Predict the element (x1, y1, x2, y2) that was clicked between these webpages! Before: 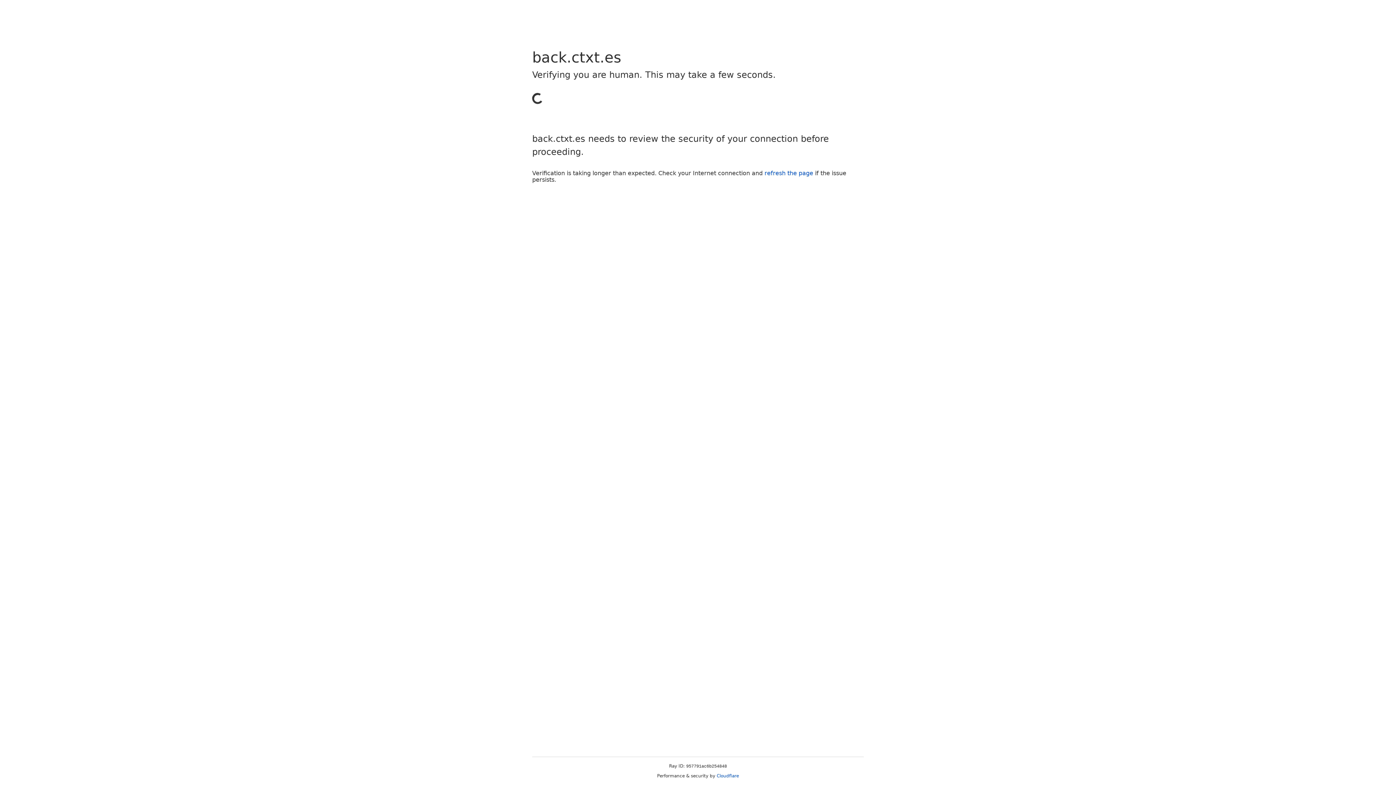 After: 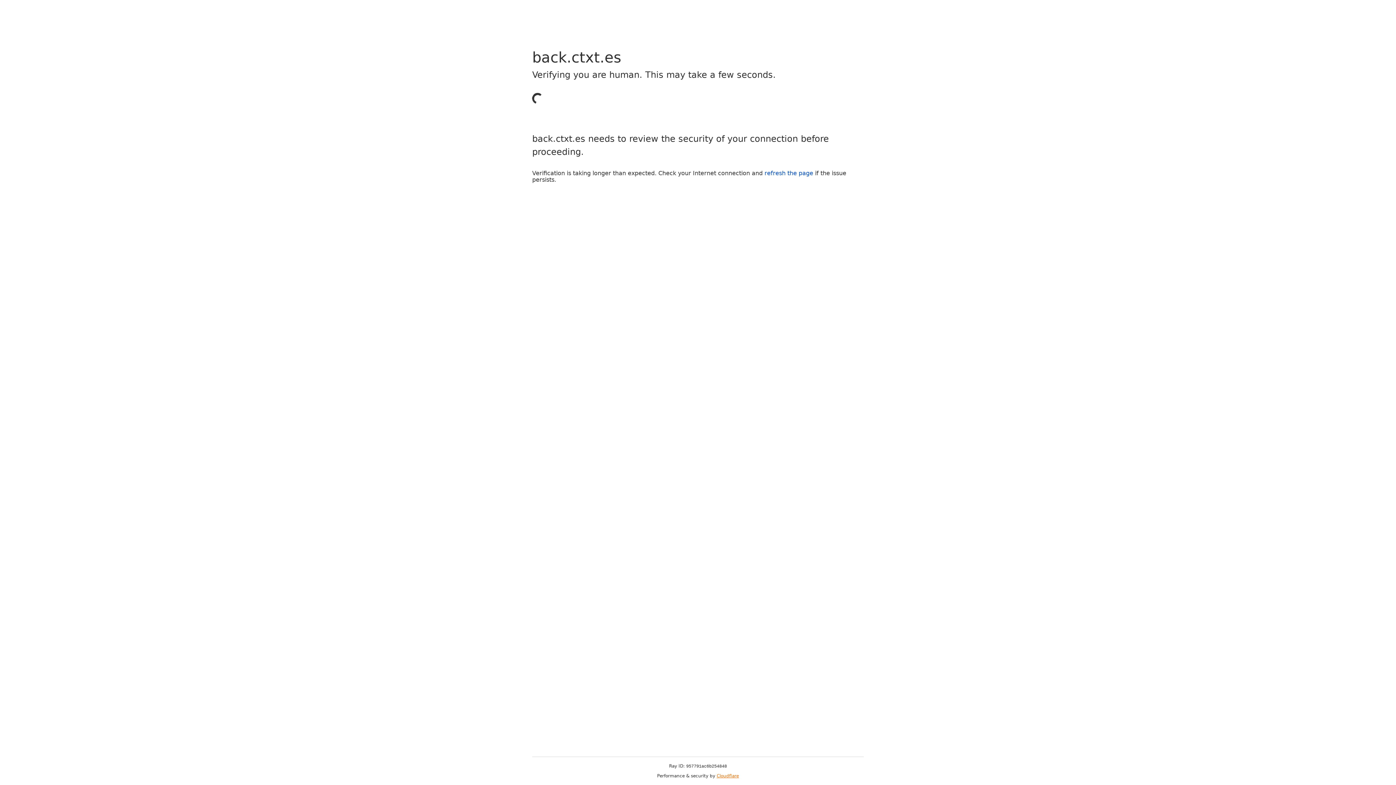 Action: label: Cloudflare bbox: (716, 773, 739, 778)